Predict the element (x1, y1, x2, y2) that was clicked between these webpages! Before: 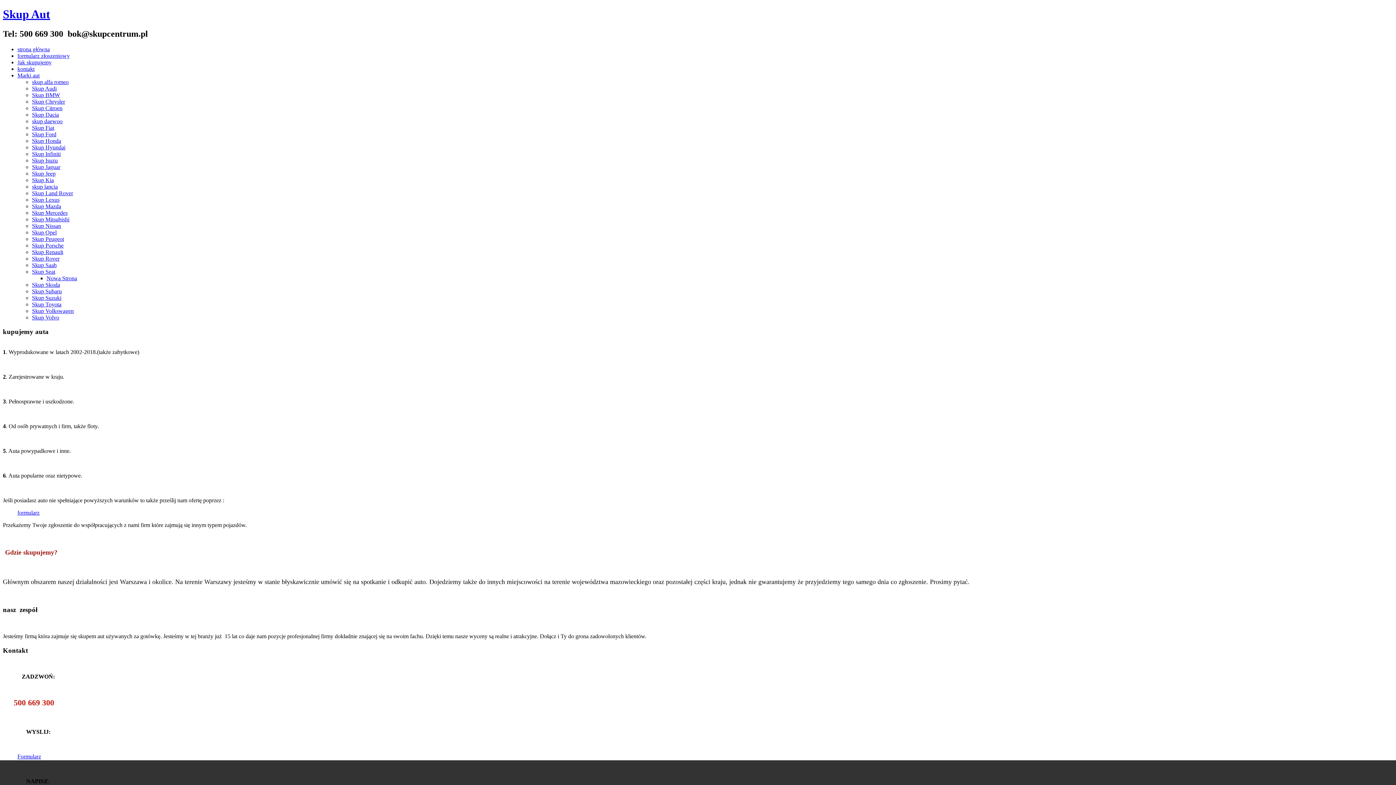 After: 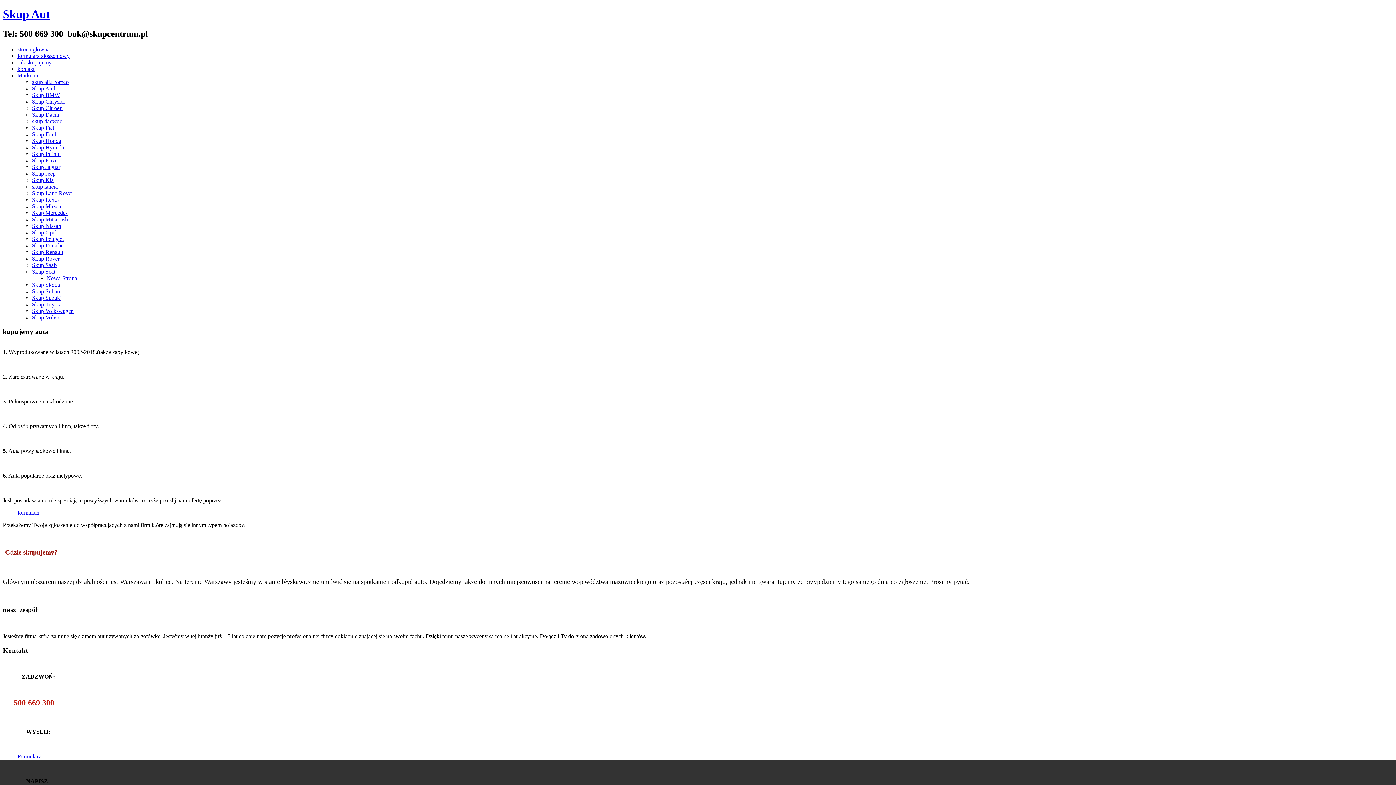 Action: label: Skup Skoda bbox: (32, 281, 60, 287)